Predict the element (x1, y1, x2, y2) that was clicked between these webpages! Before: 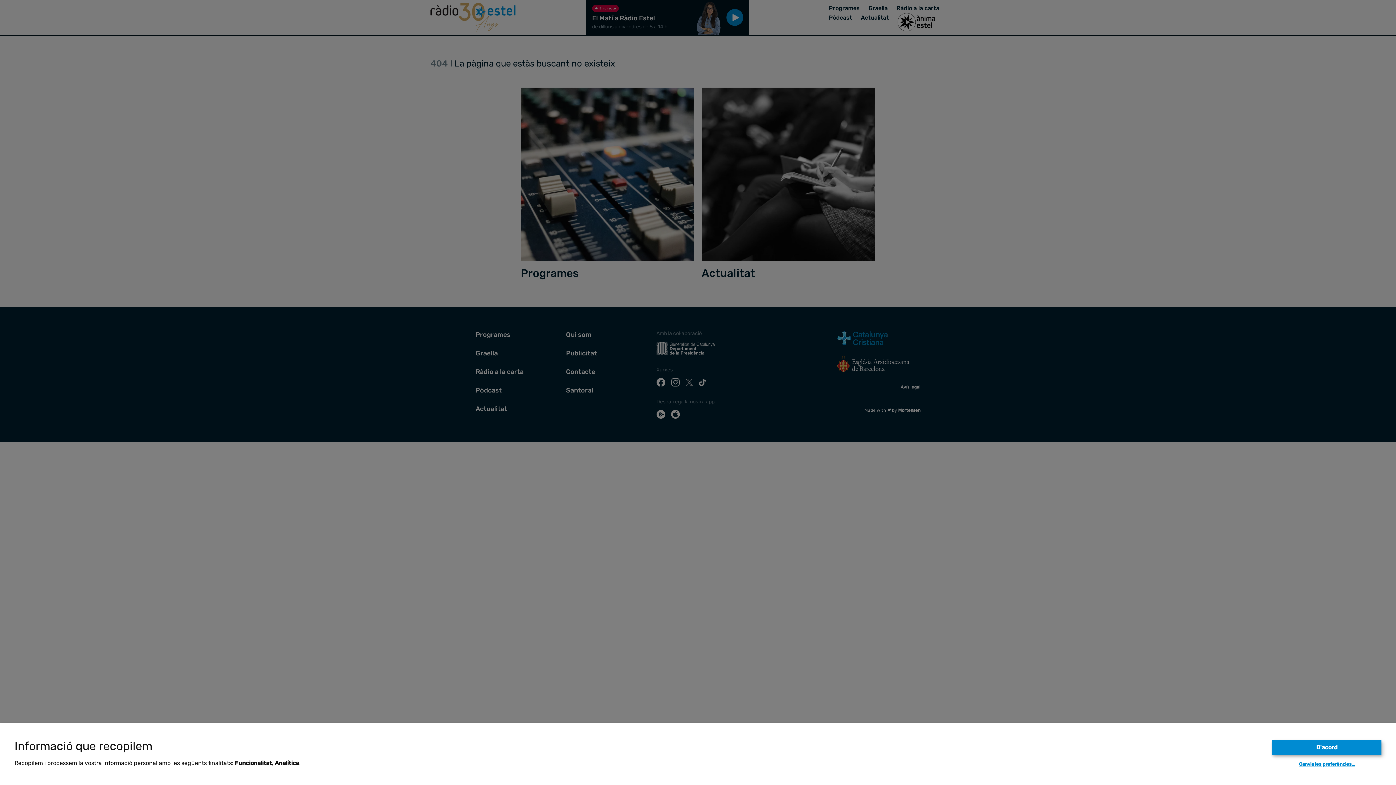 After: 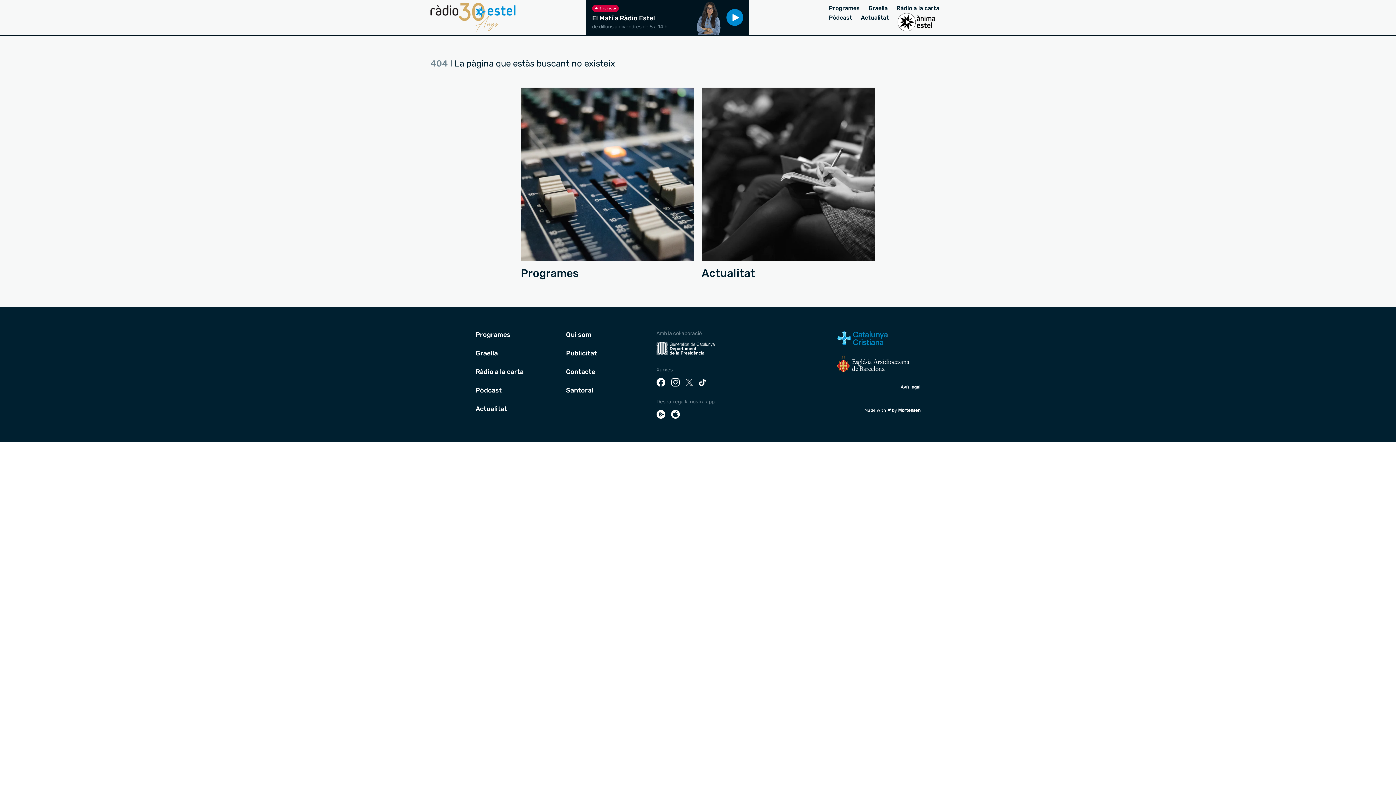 Action: bbox: (1272, 740, 1381, 755) label: D'acord